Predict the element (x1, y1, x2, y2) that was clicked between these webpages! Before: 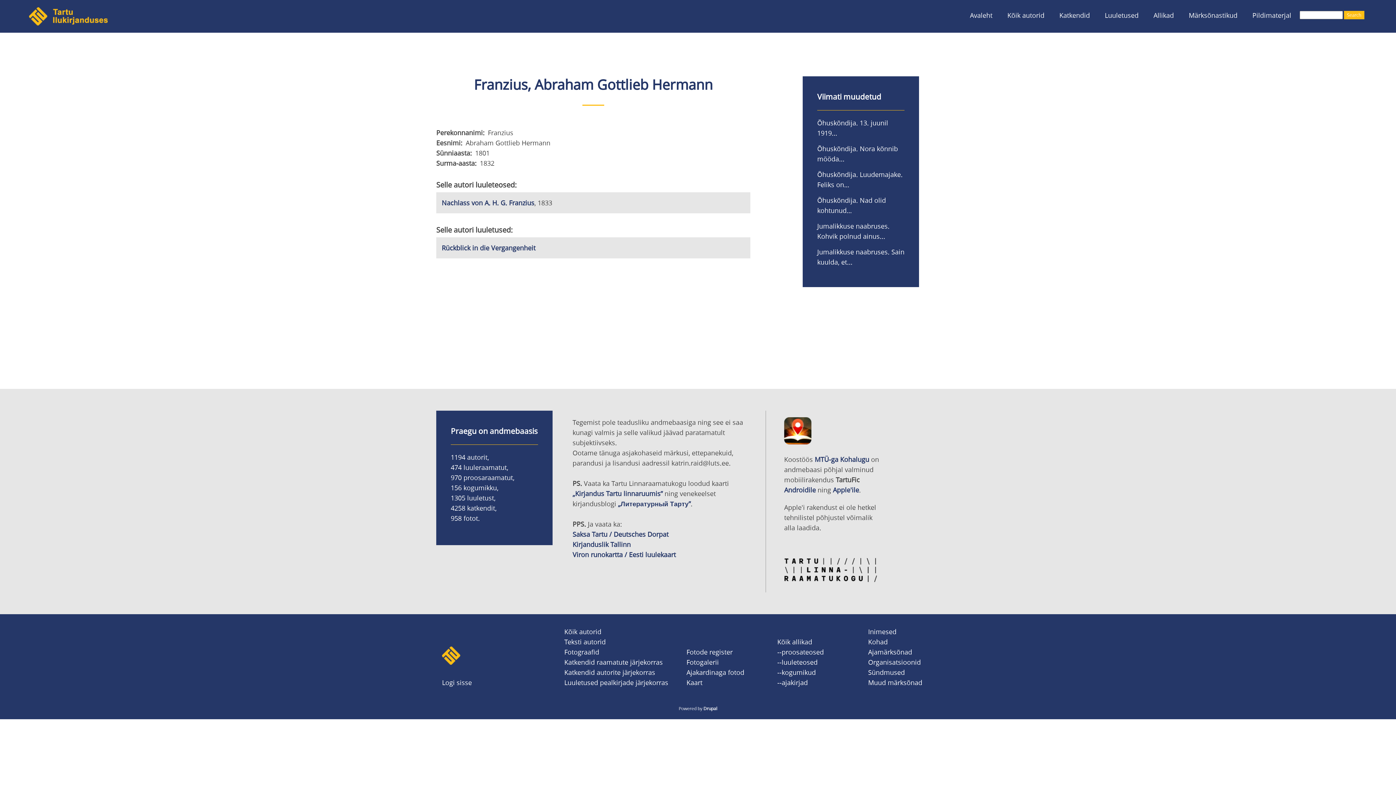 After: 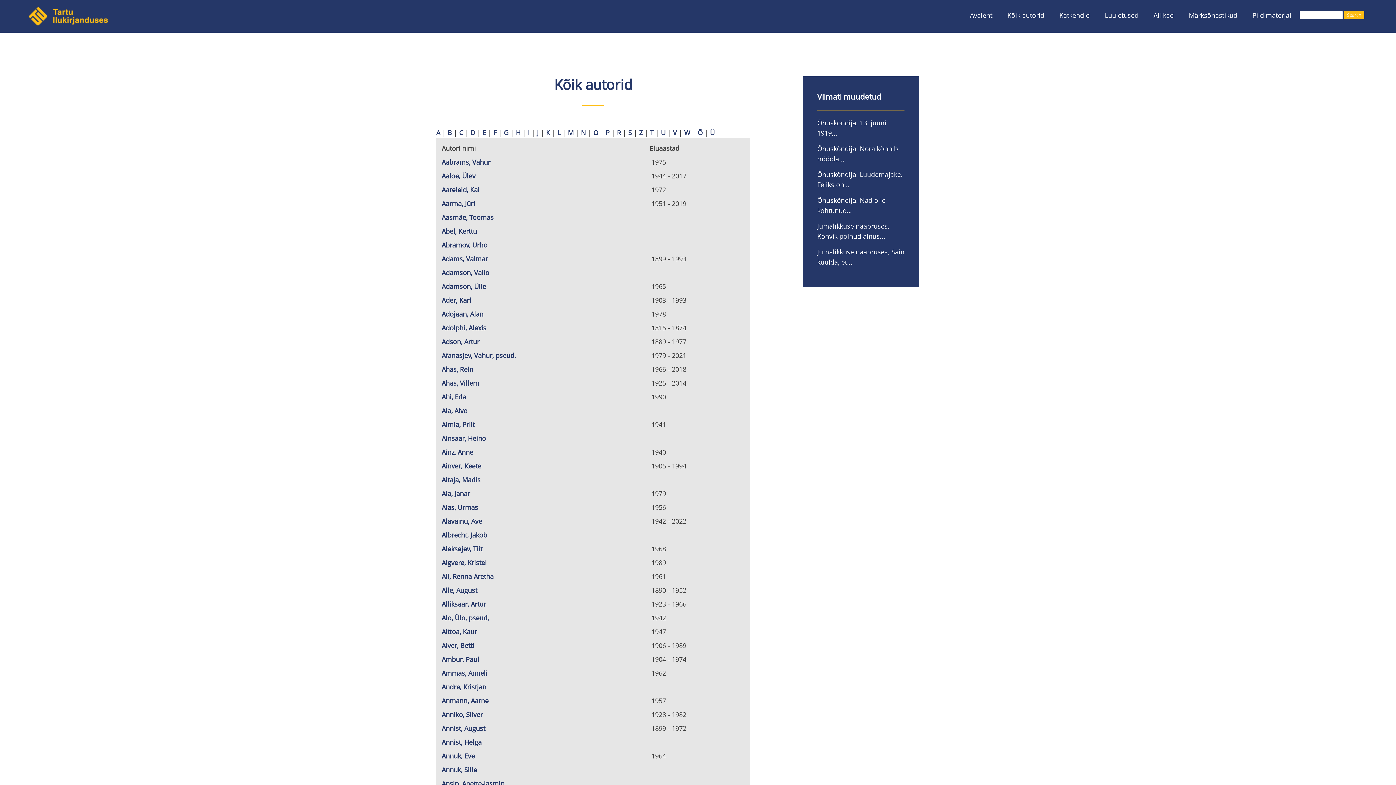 Action: bbox: (564, 627, 601, 636) label: Kõik autorid